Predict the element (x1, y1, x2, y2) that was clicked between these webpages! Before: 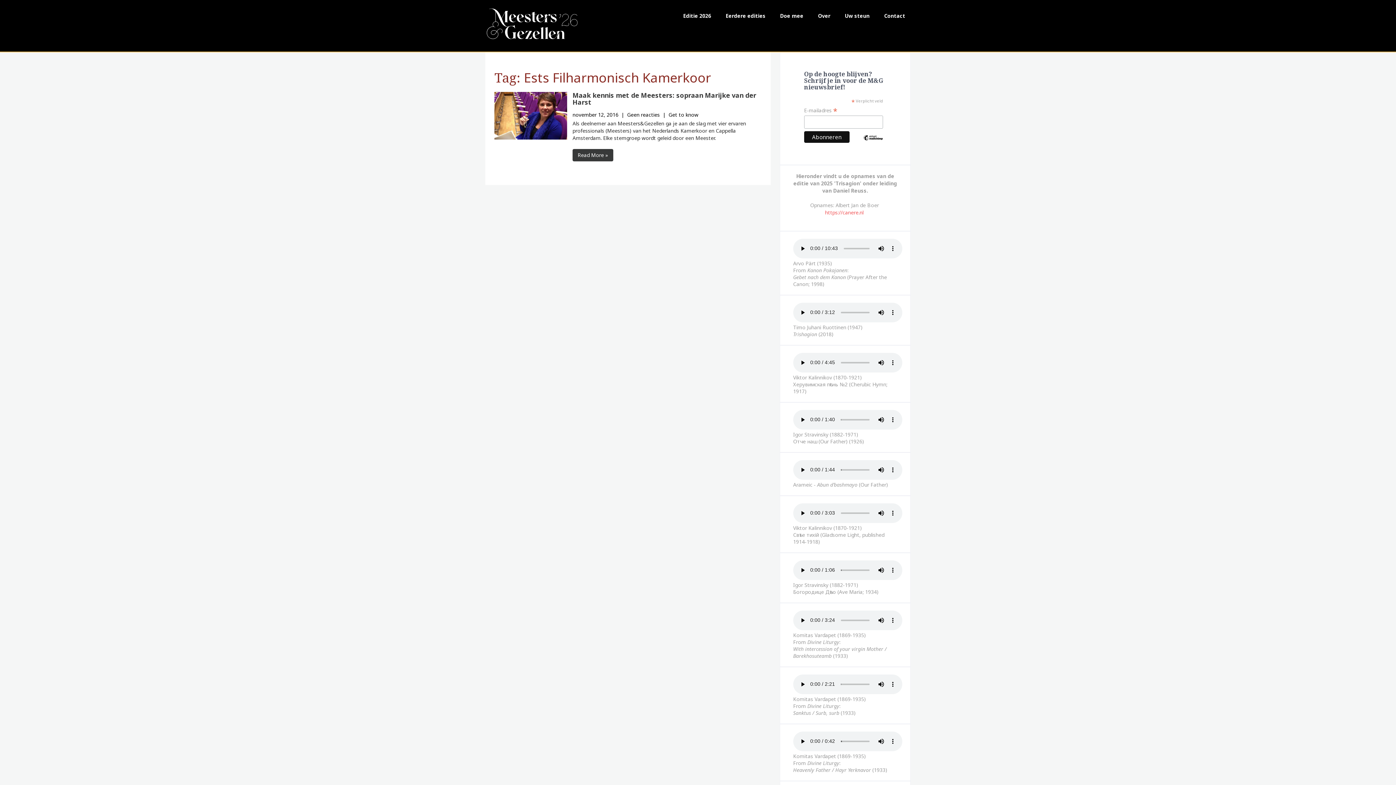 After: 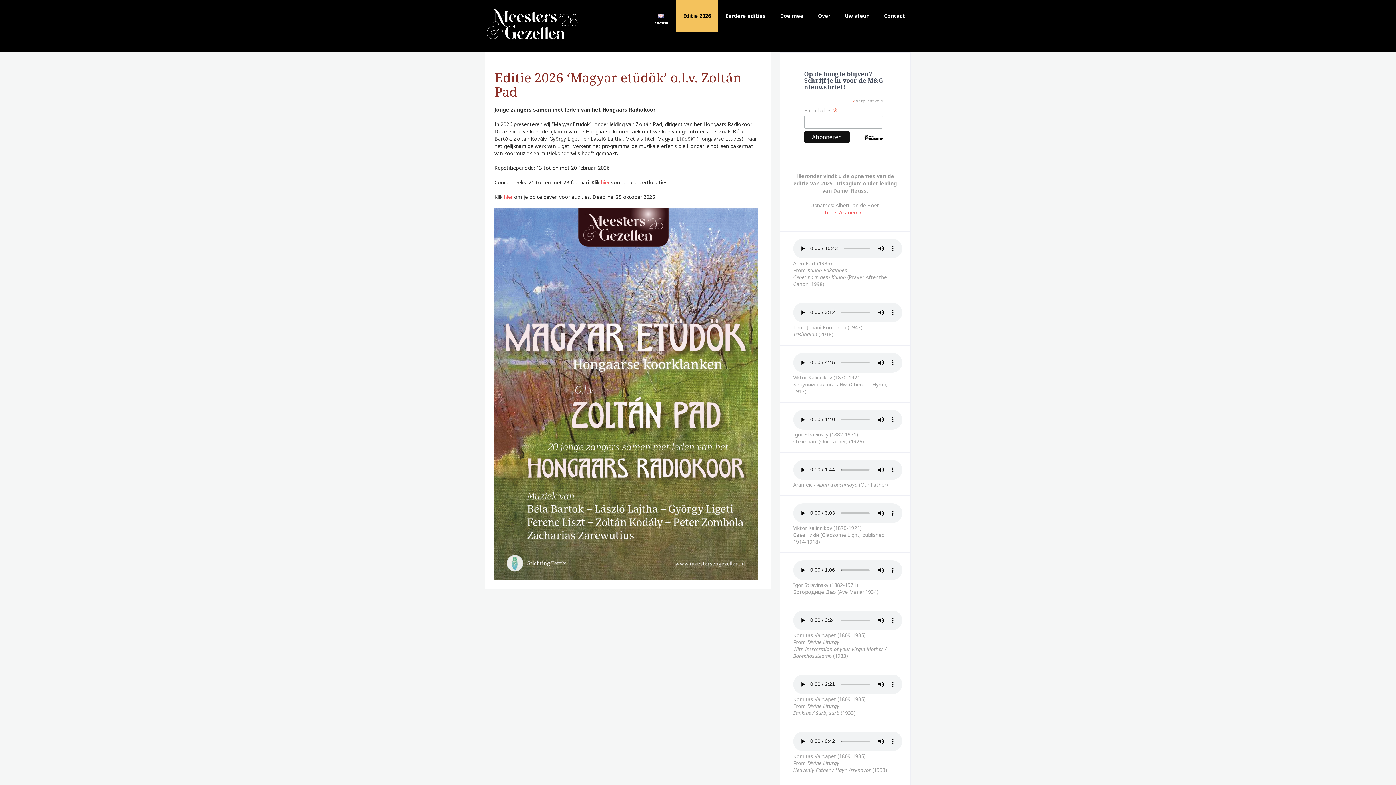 Action: label: Editie 2026 bbox: (676, 0, 718, 31)